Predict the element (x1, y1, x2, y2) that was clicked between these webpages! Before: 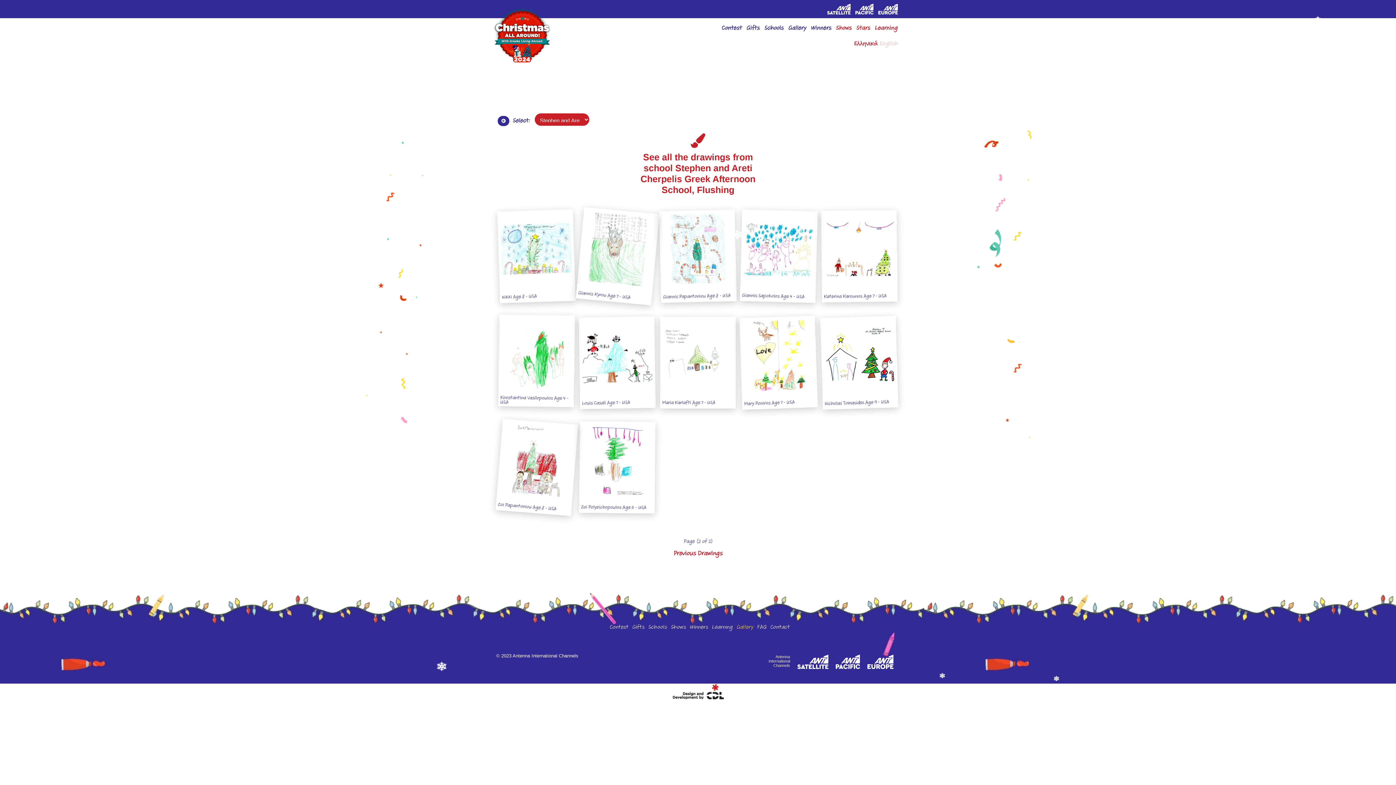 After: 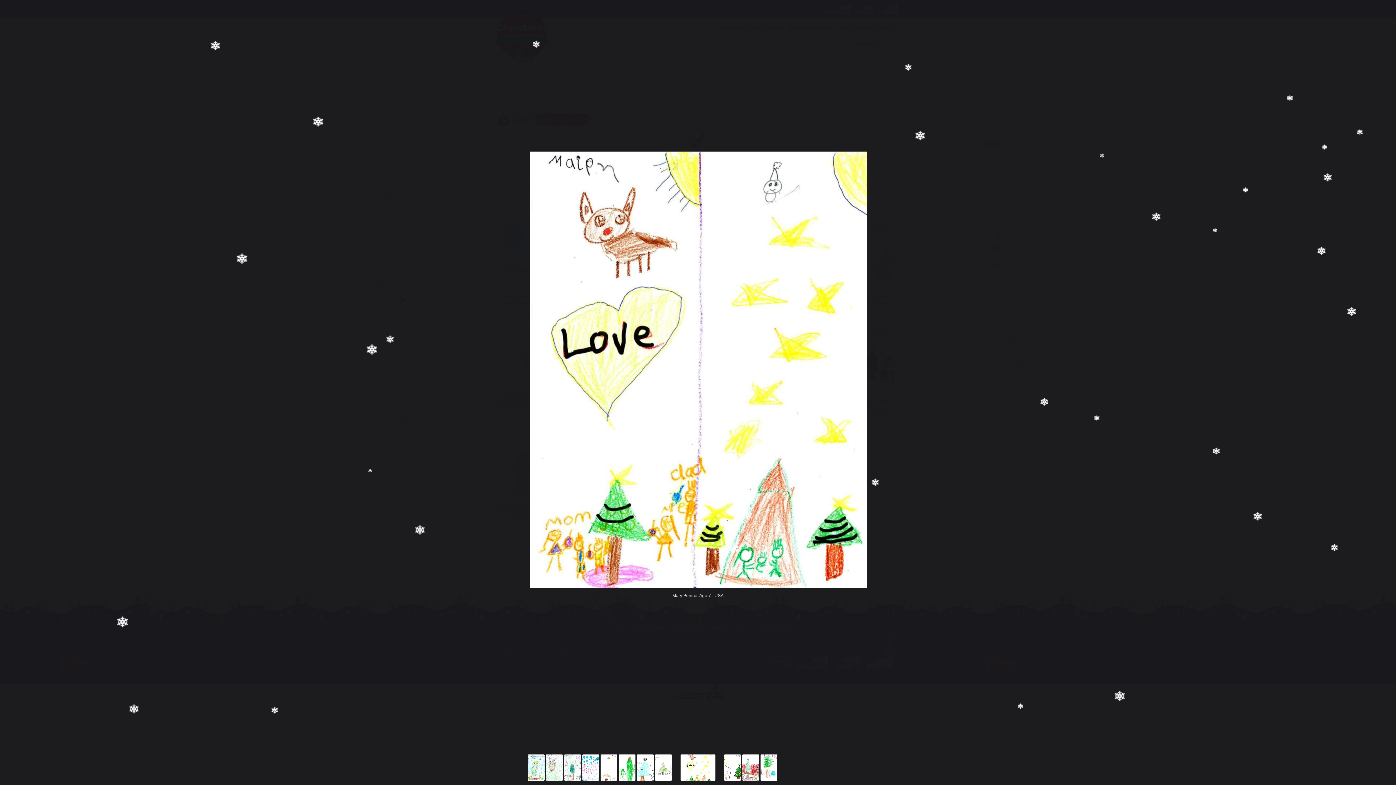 Action: label: Mary Poniros Age 7 - USA bbox: (736, 313, 820, 420)